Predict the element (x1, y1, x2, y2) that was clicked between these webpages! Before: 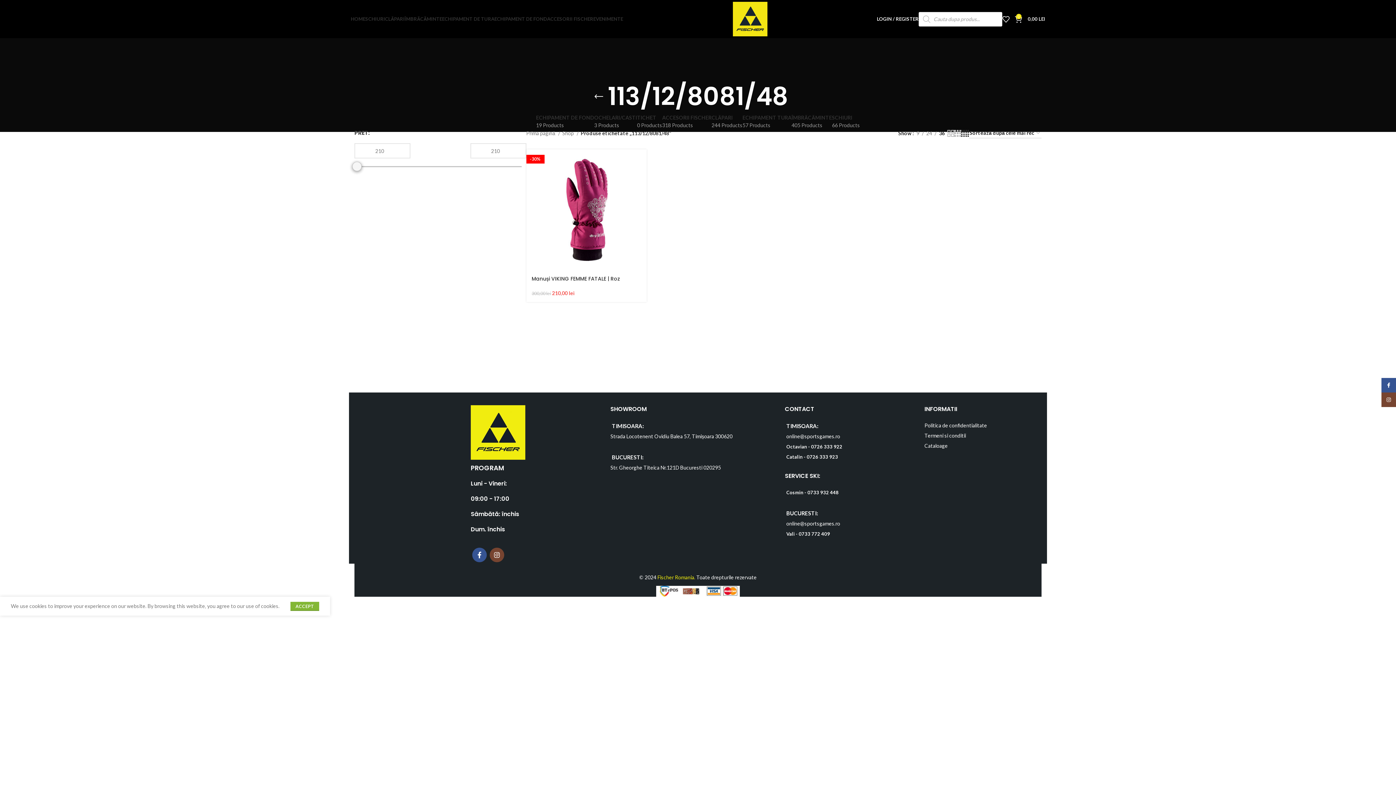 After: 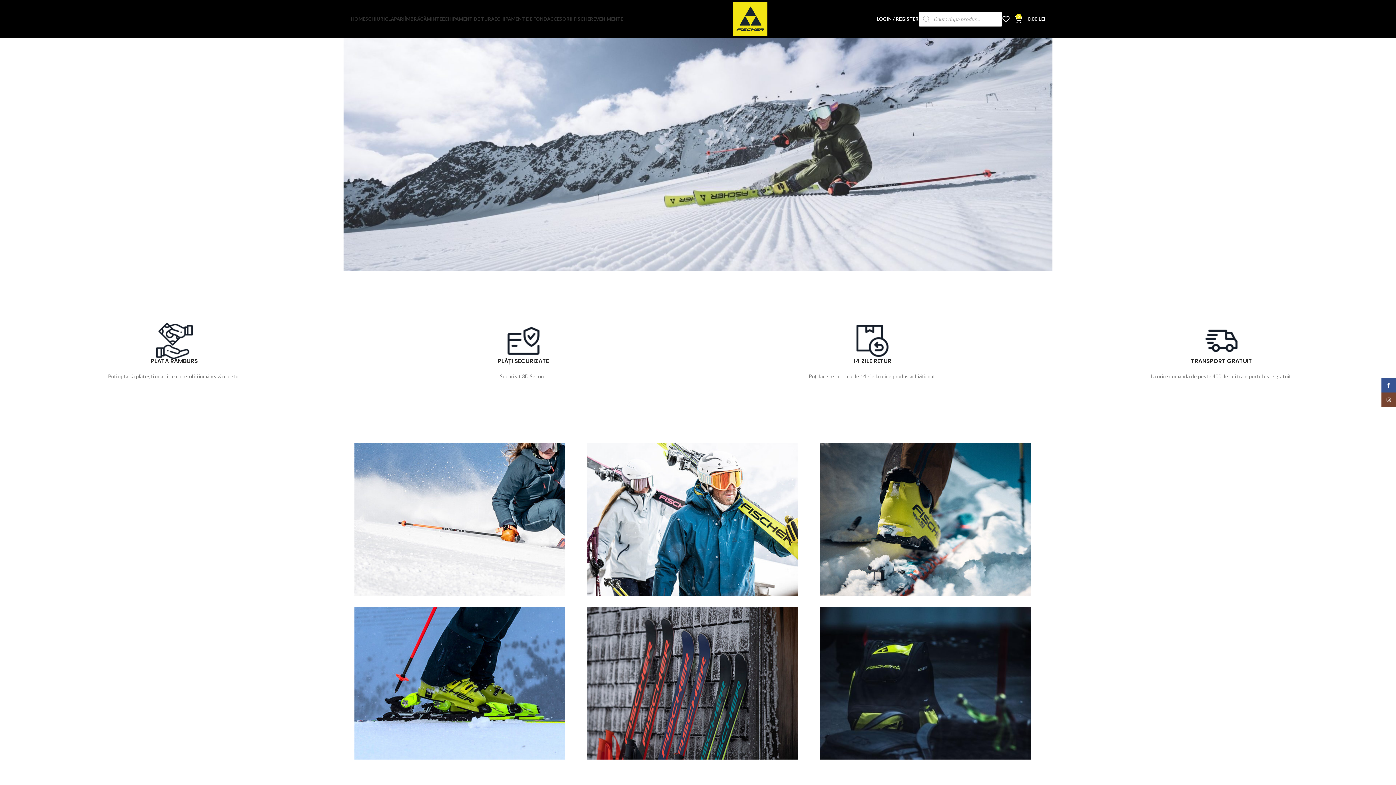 Action: bbox: (732, 15, 767, 21) label: Site logo